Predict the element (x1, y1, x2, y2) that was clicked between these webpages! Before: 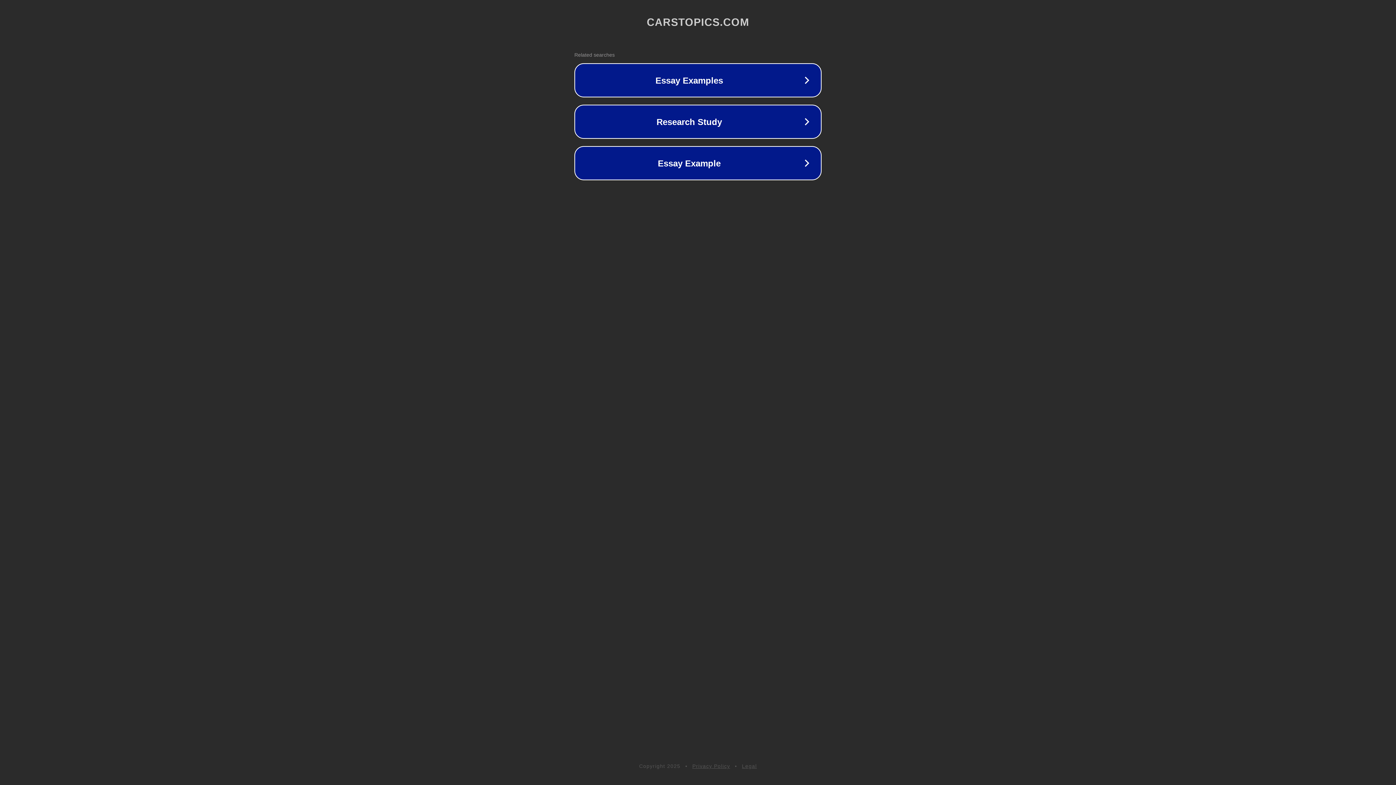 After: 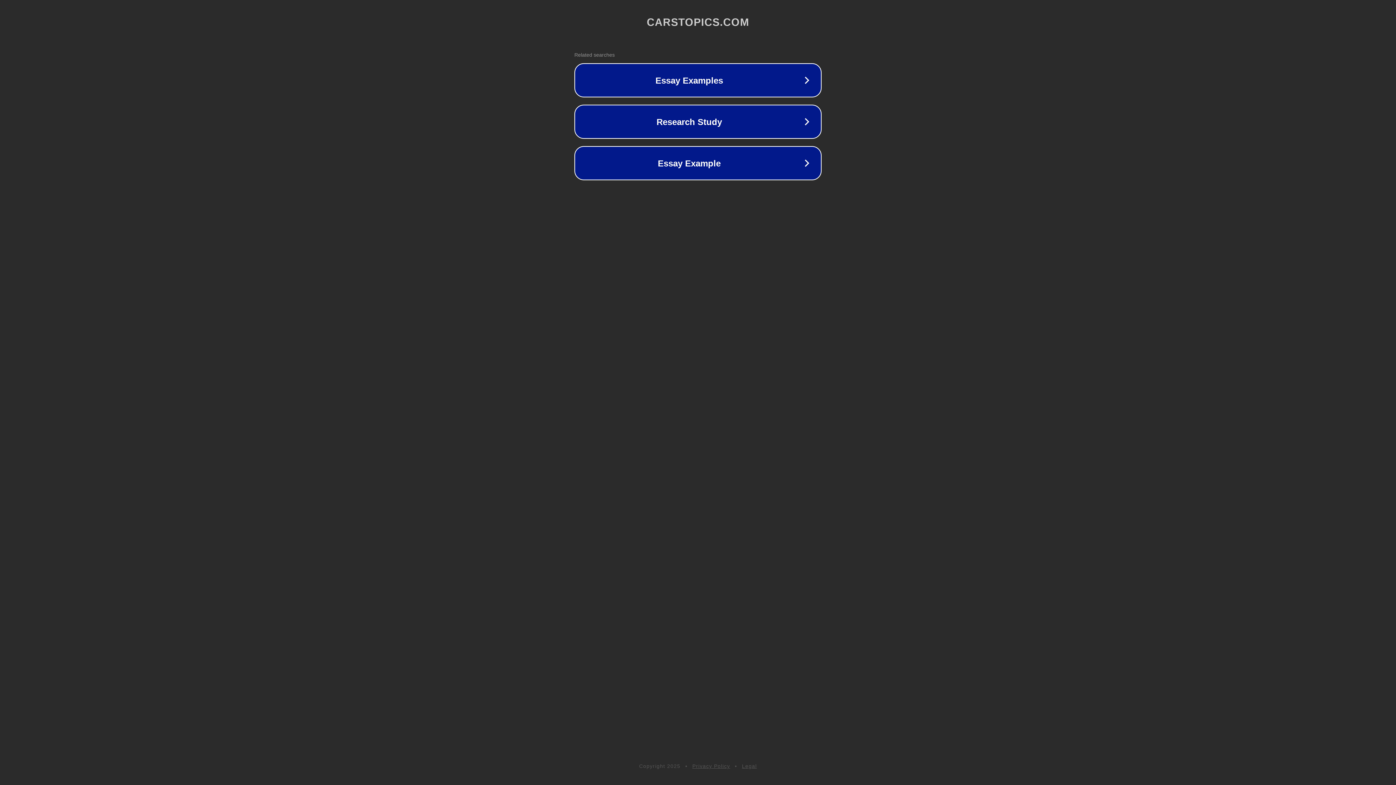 Action: label: Legal bbox: (742, 763, 757, 769)